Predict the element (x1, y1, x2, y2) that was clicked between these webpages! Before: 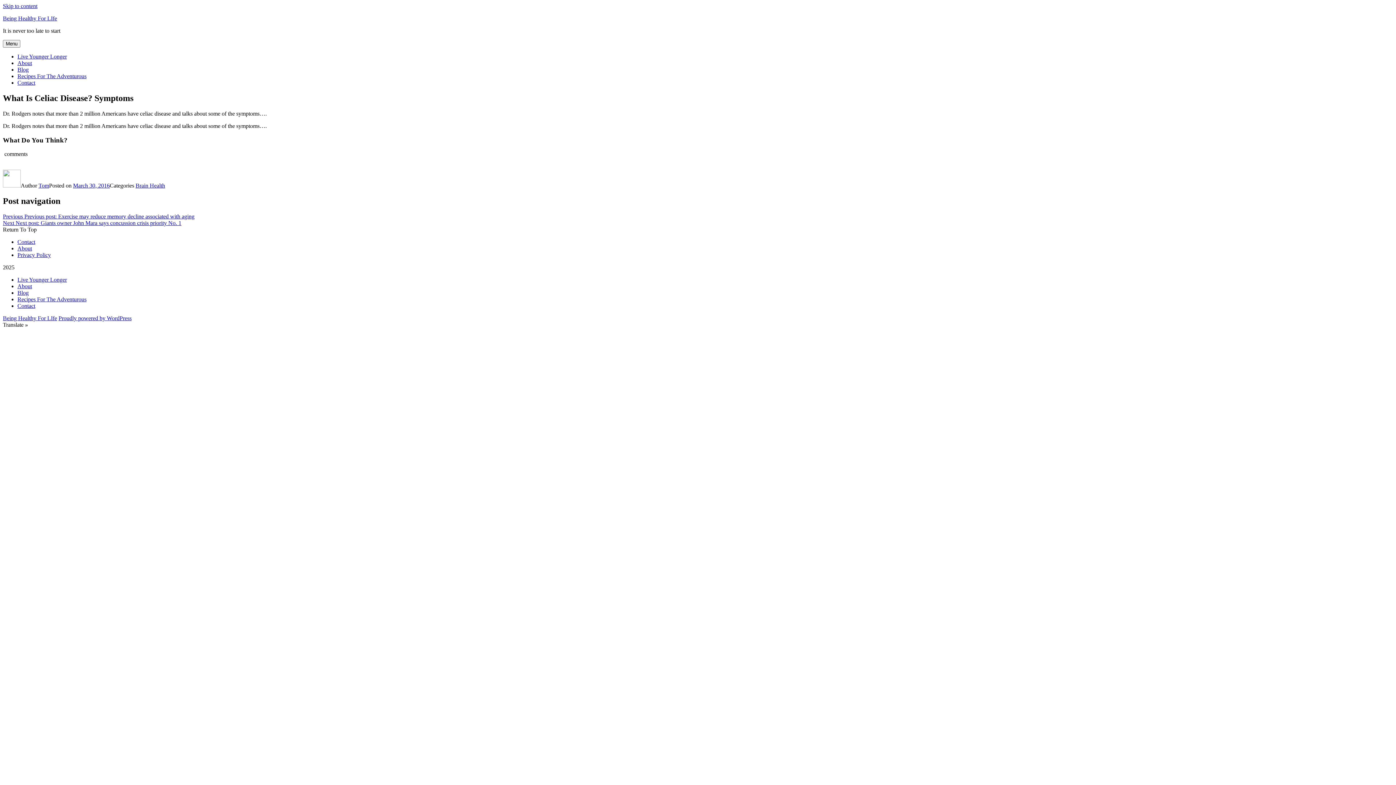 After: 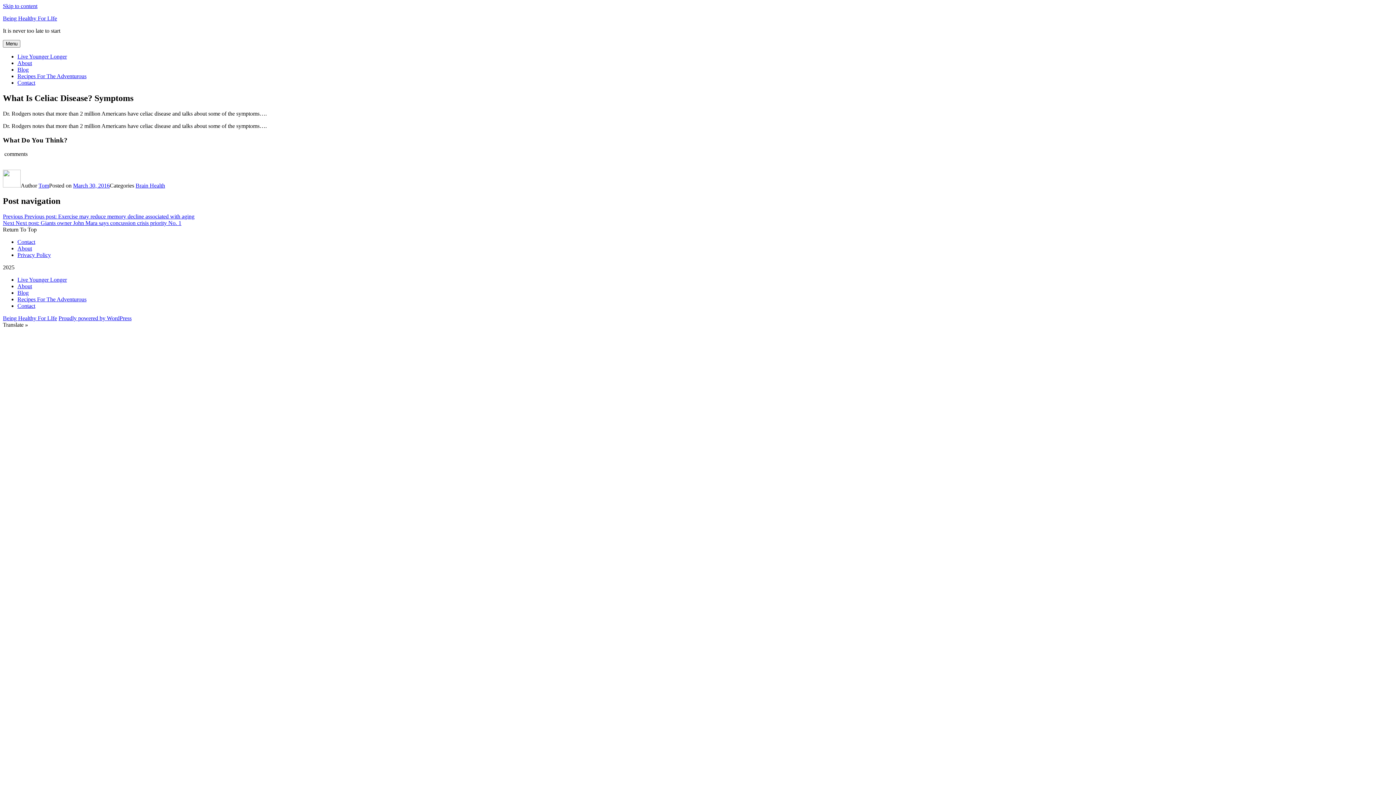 Action: bbox: (2, 2, 37, 9) label: Skip to content